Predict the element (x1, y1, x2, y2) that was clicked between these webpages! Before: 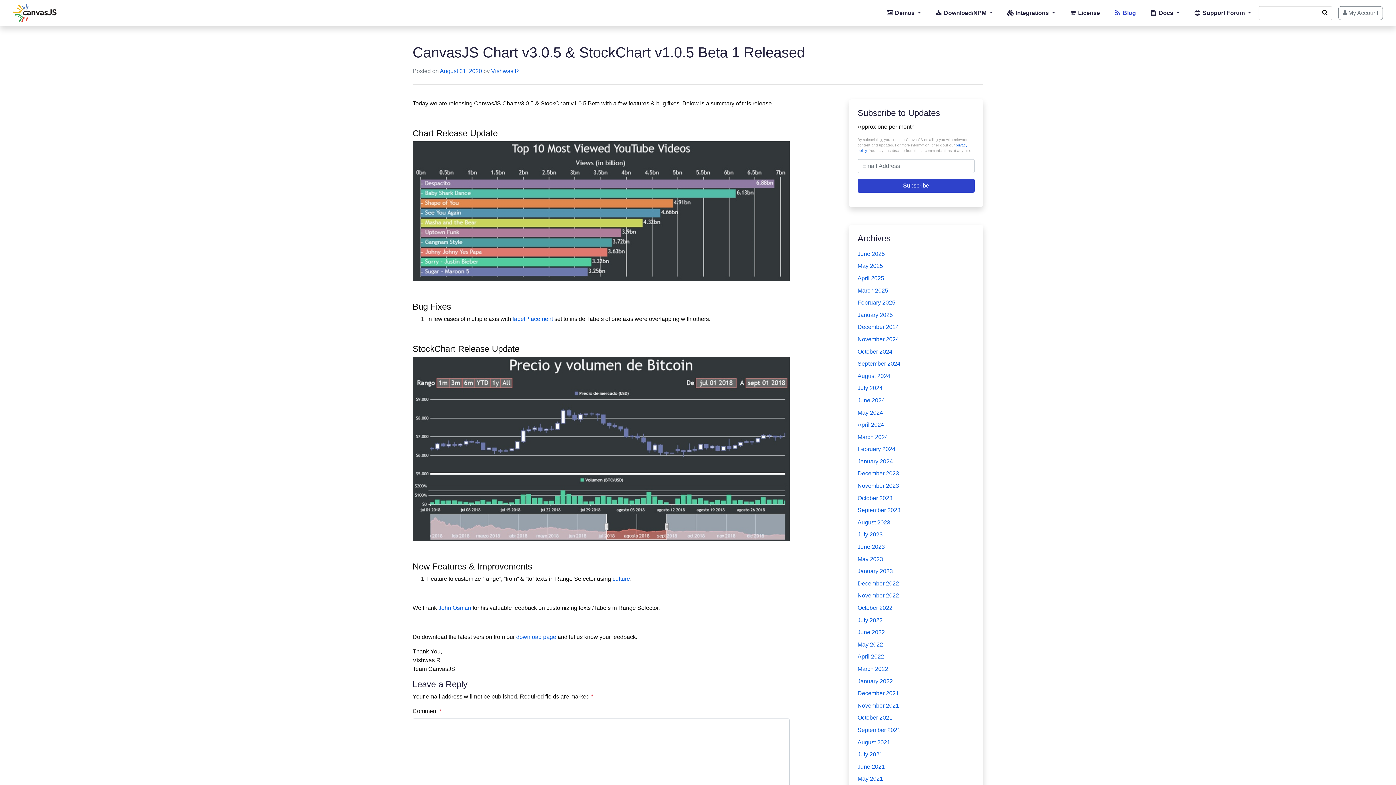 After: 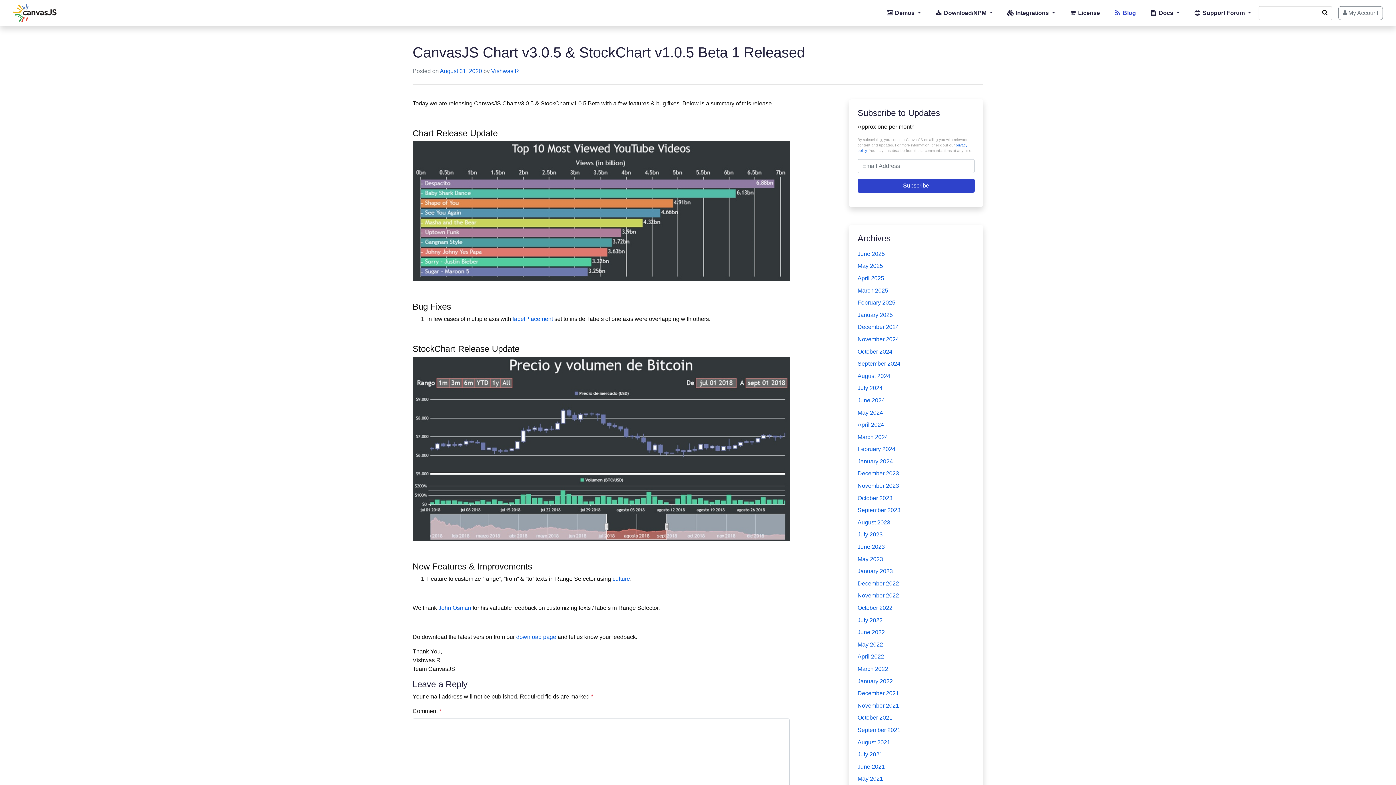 Action: bbox: (439, 68, 482, 74) label: August 31, 2020